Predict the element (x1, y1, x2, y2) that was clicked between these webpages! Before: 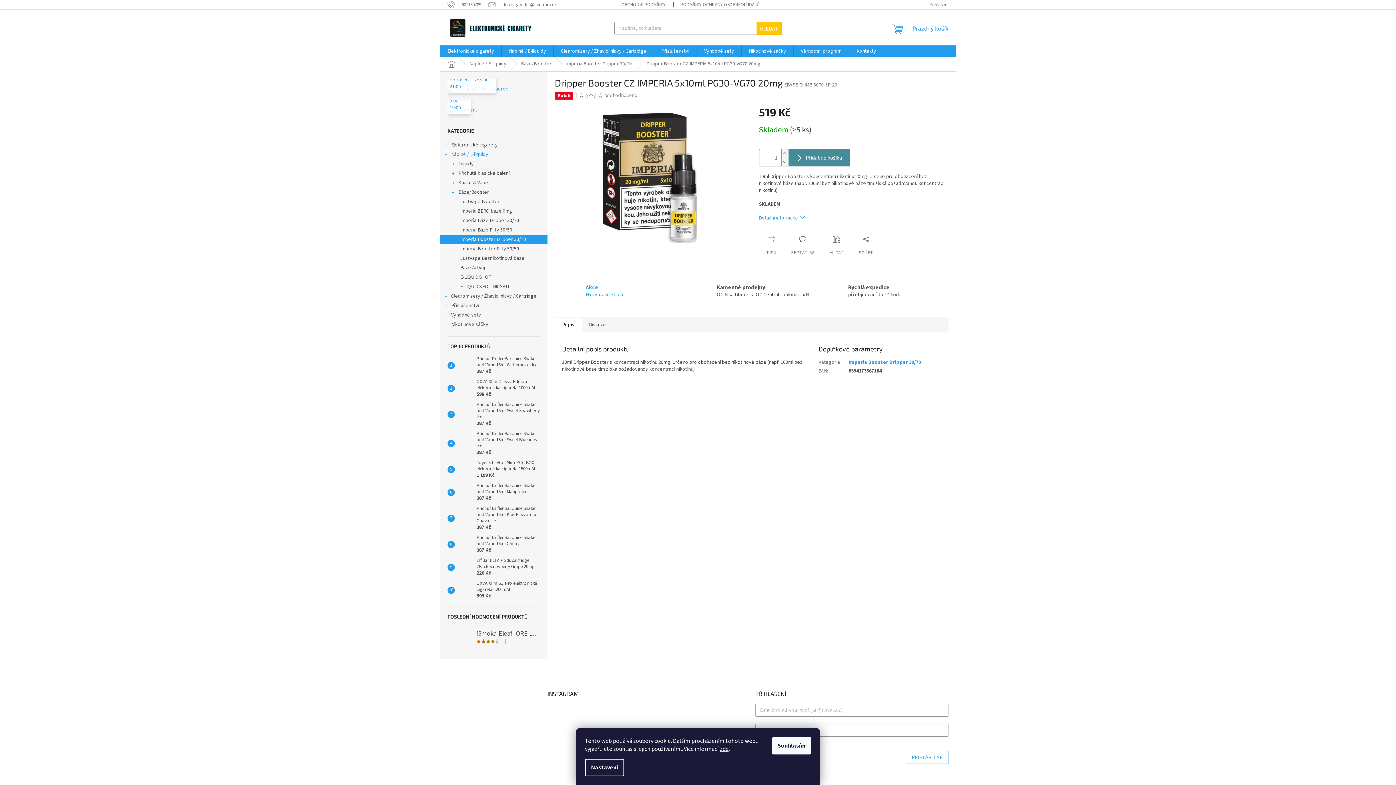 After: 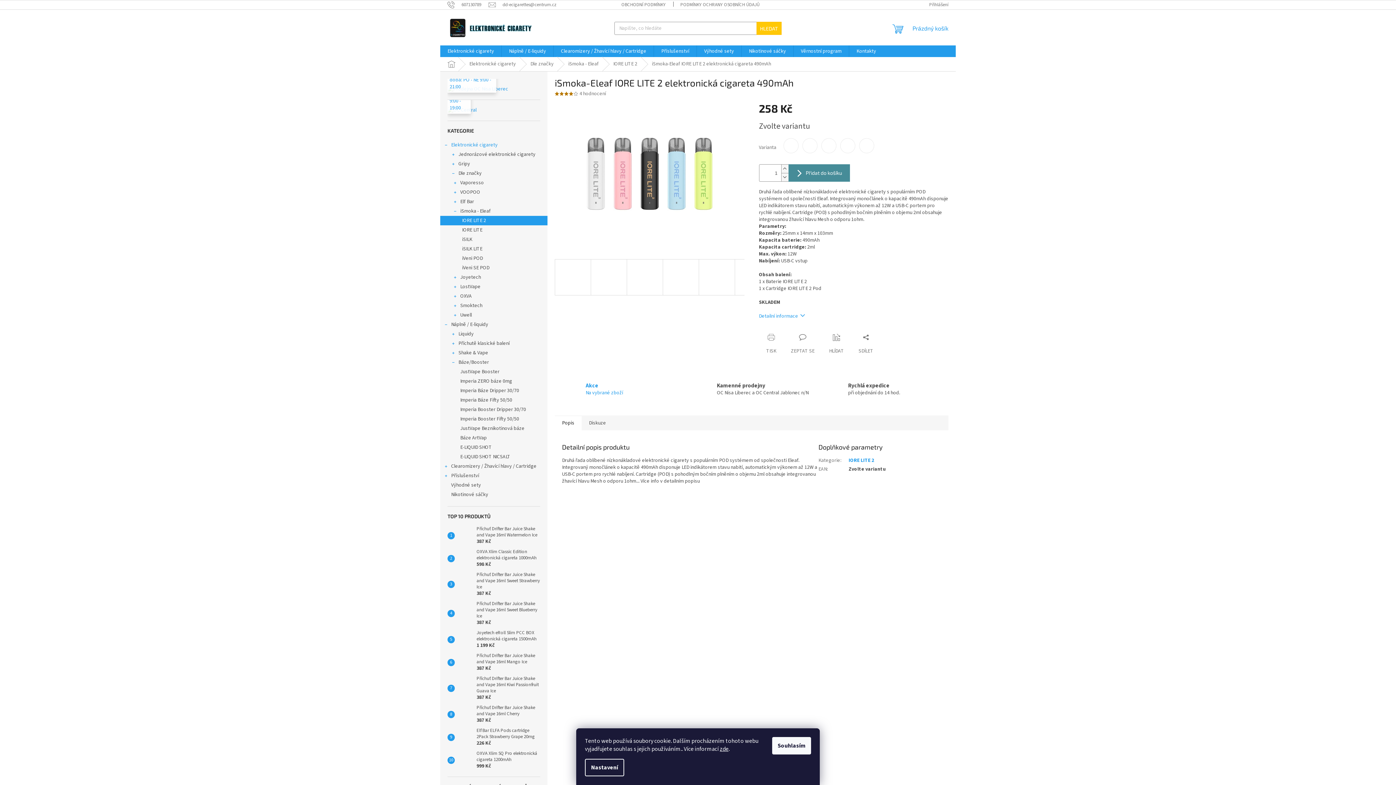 Action: label: iSmoka-Eleaf IORE LITE 2 elektronická cigareta 490mAh
| bbox: (447, 626, 540, 648)